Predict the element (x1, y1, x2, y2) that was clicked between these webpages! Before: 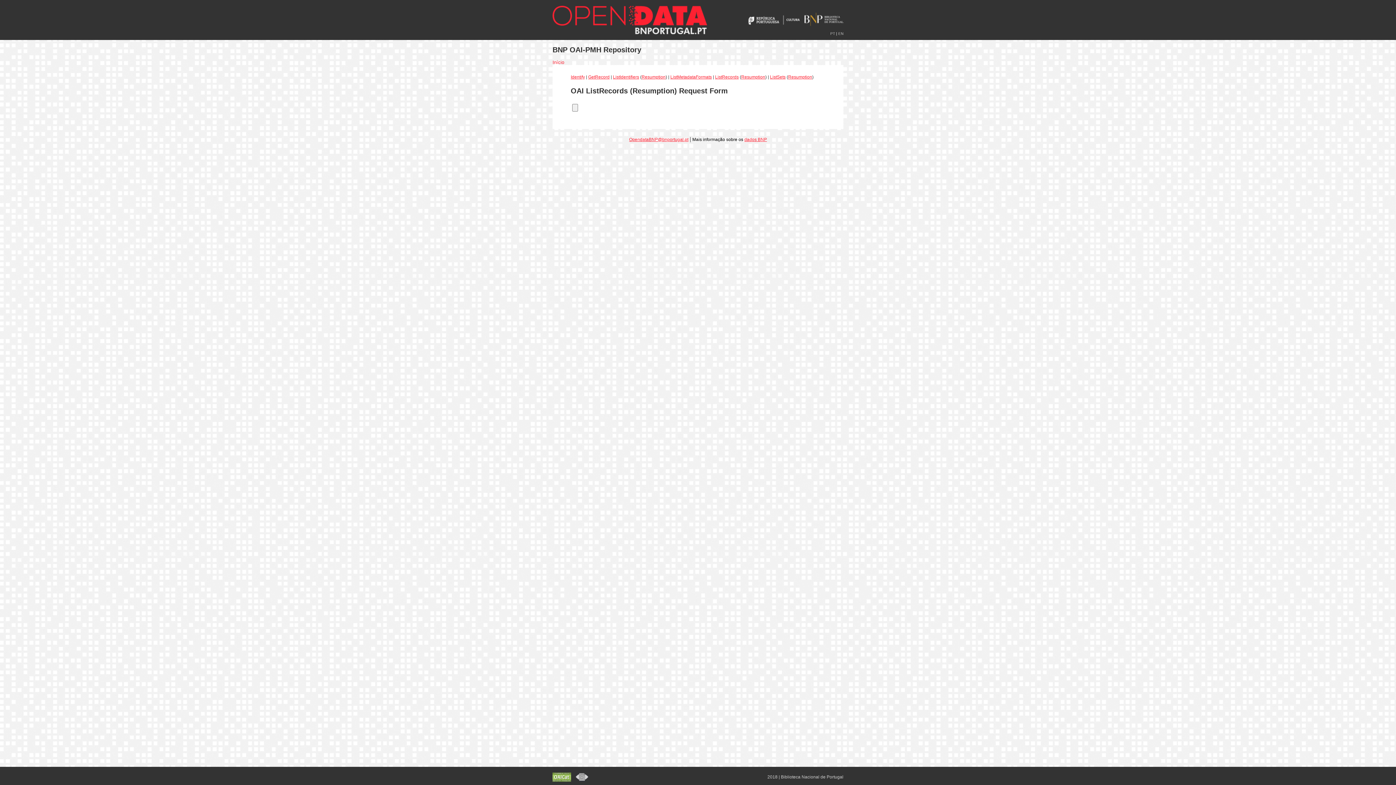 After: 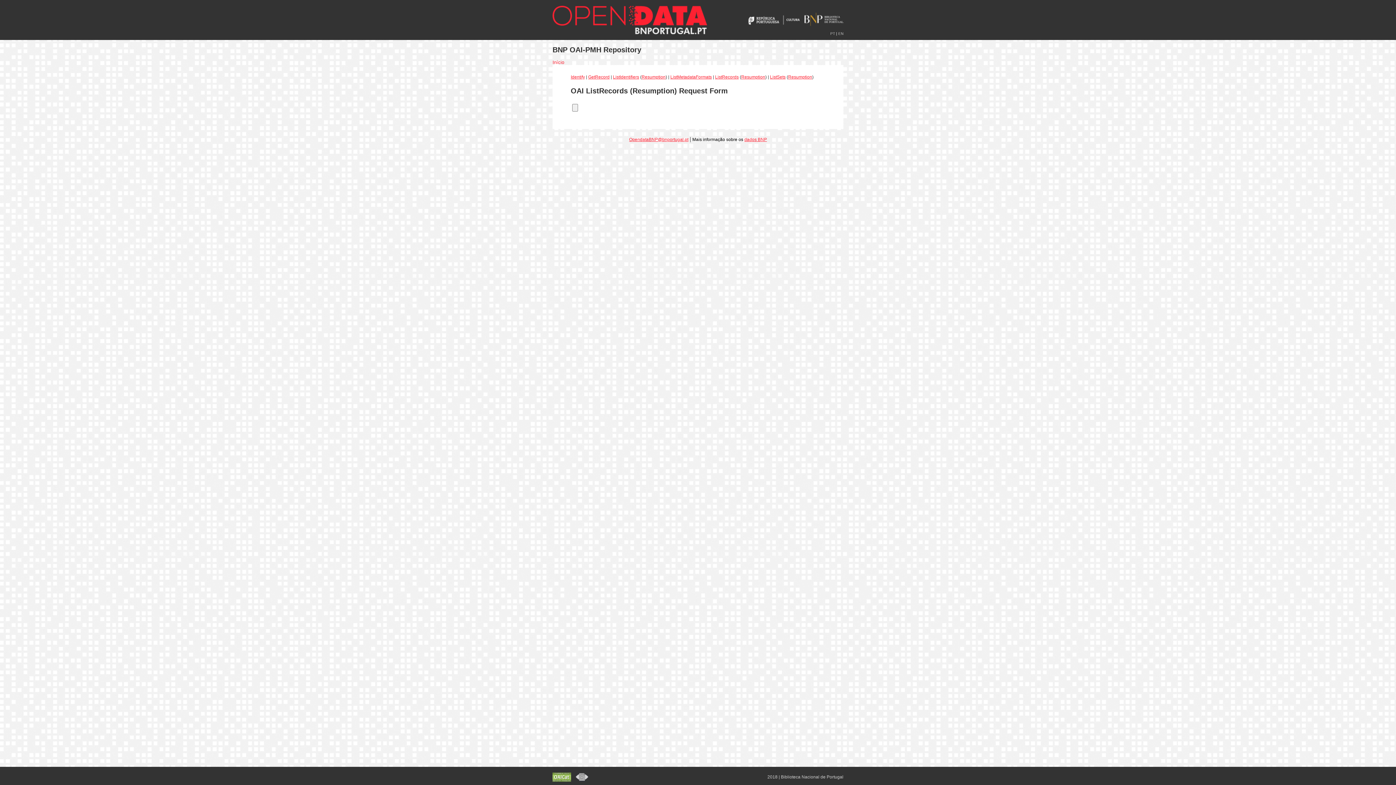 Action: label: Resumption bbox: (741, 74, 765, 79)